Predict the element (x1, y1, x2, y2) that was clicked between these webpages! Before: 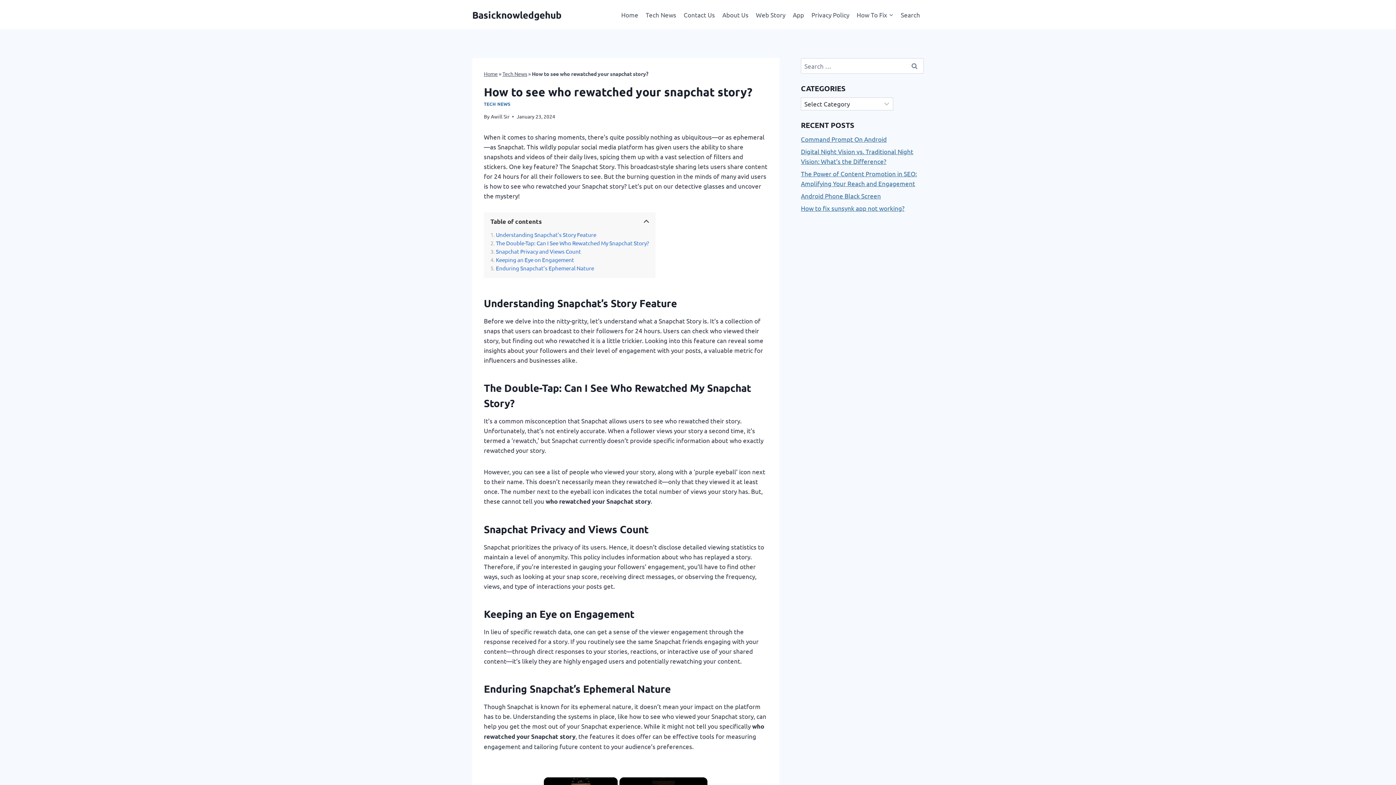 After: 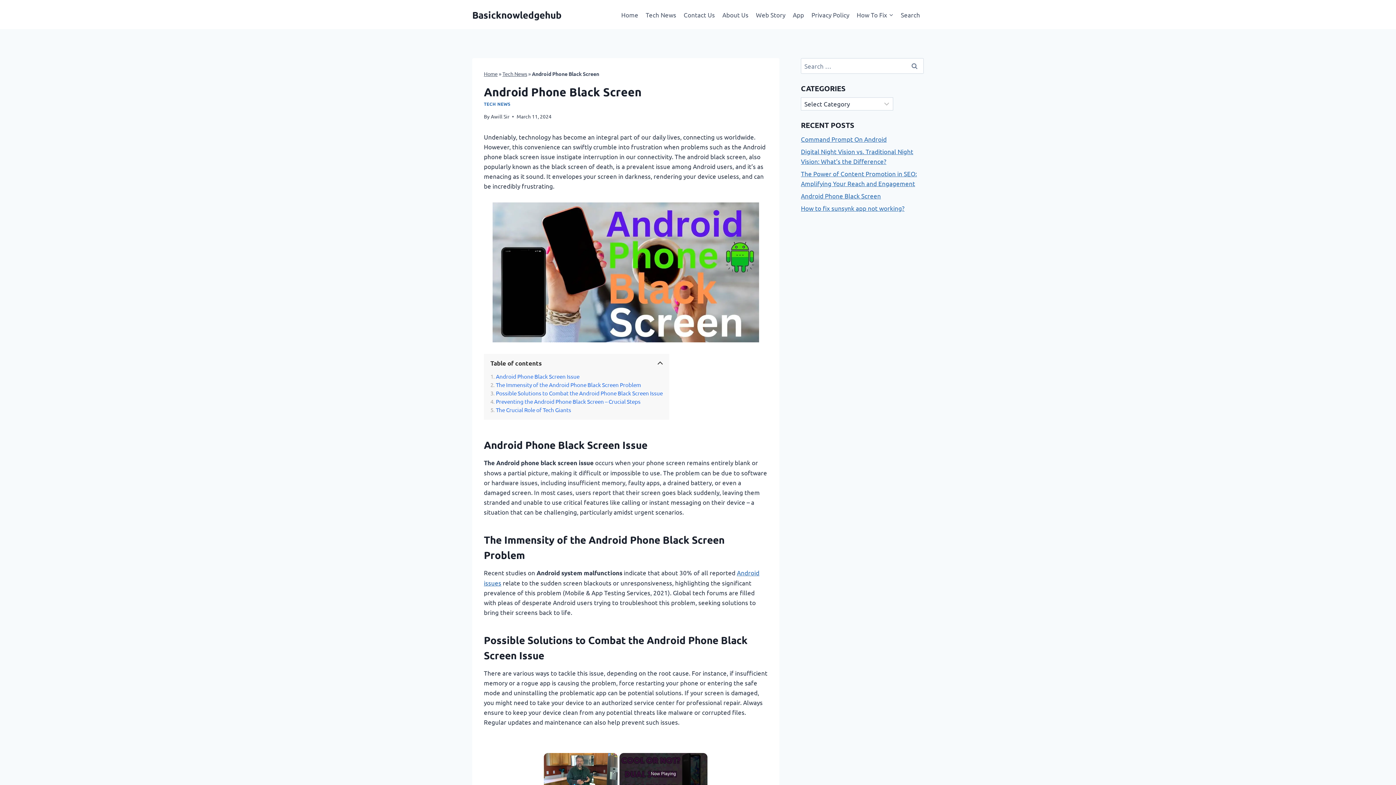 Action: bbox: (801, 191, 881, 199) label: Android Phone Black Screen